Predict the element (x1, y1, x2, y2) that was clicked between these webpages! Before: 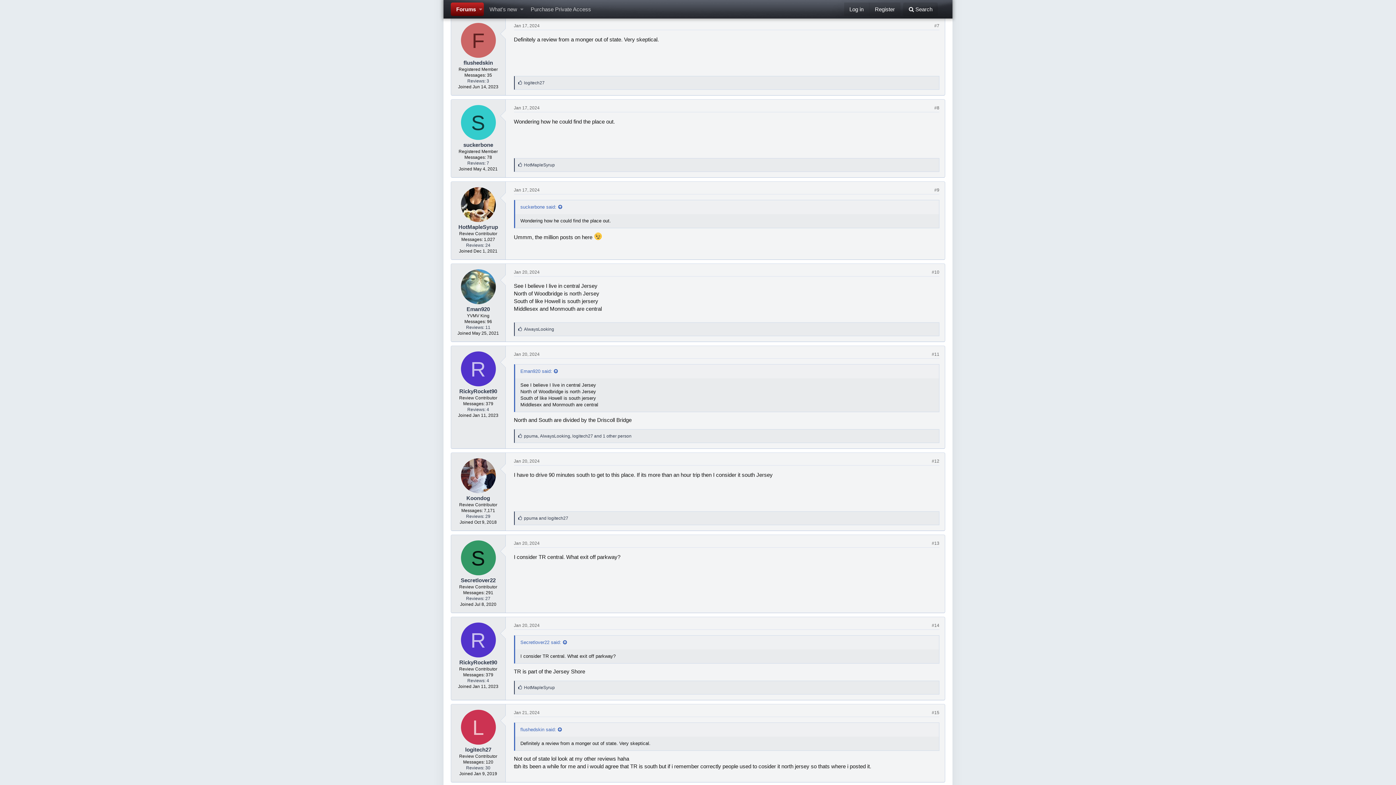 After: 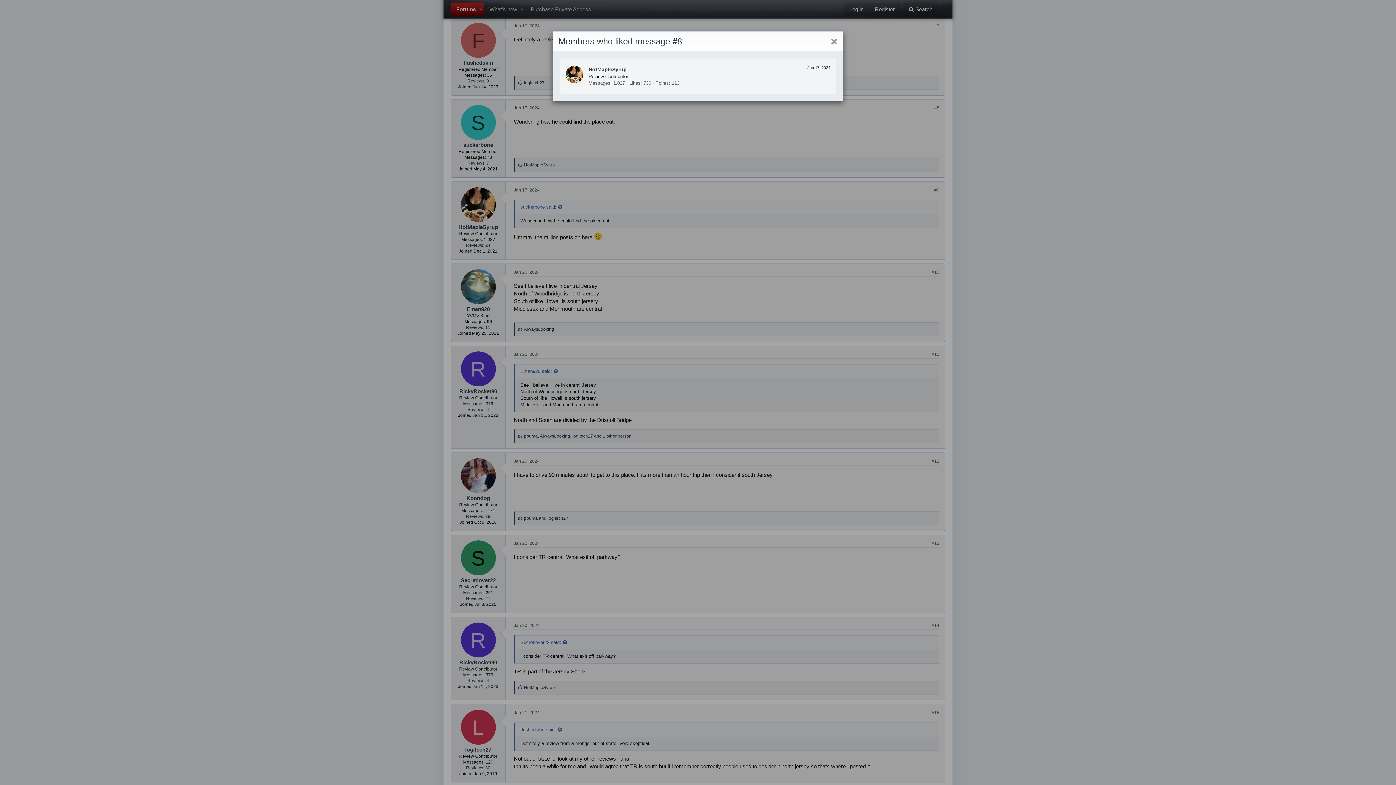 Action: bbox: (524, 162, 554, 167) label: HotMapleSyrup